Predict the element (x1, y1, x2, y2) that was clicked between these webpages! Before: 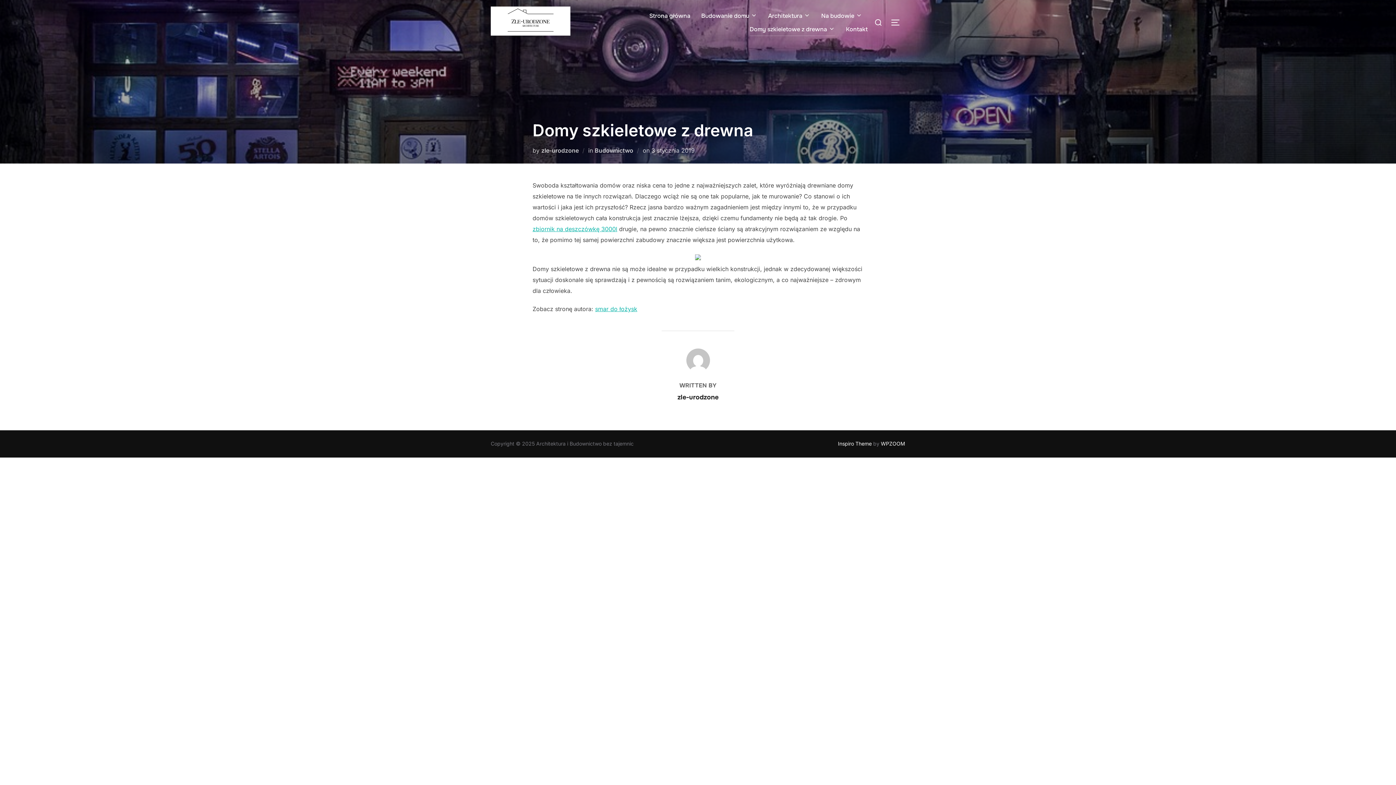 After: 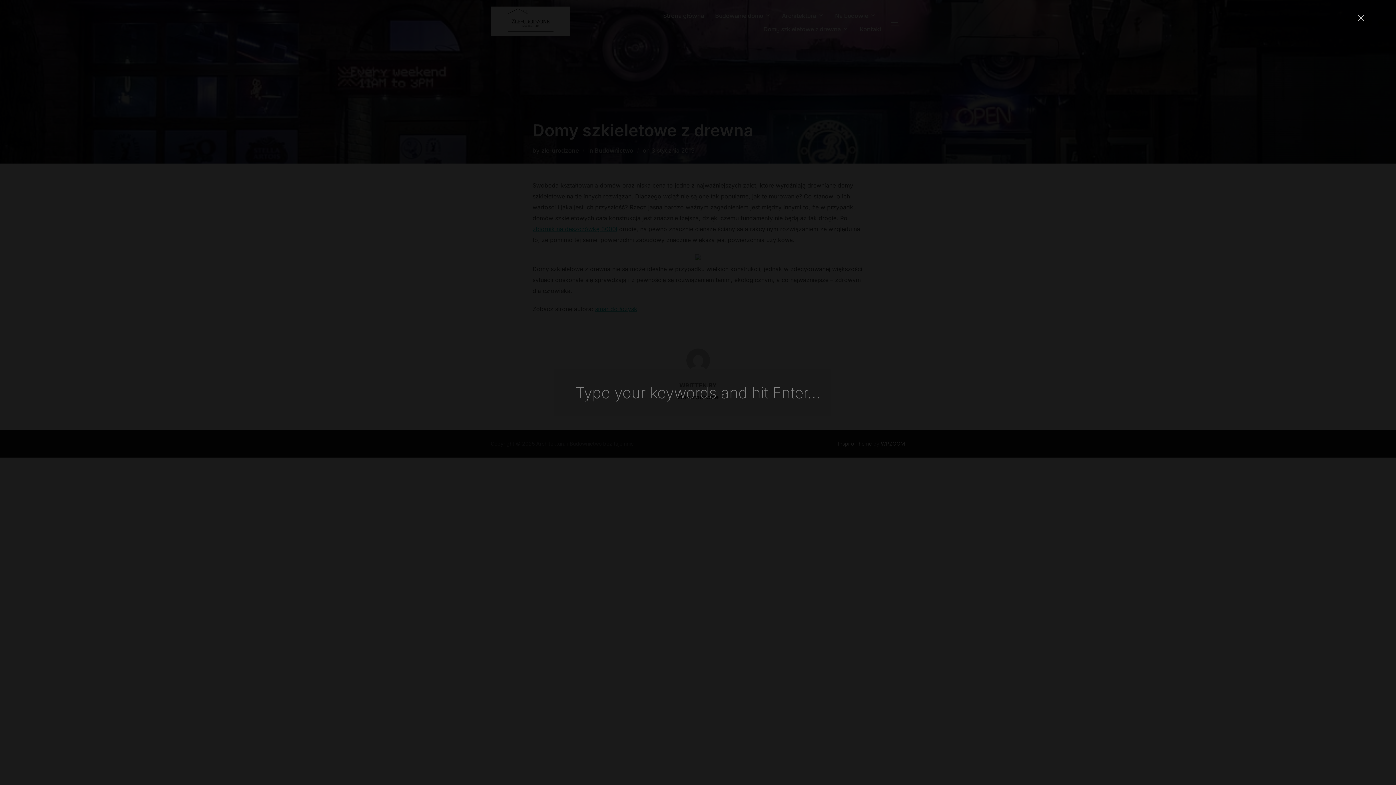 Action: bbox: (871, 13, 885, 31)